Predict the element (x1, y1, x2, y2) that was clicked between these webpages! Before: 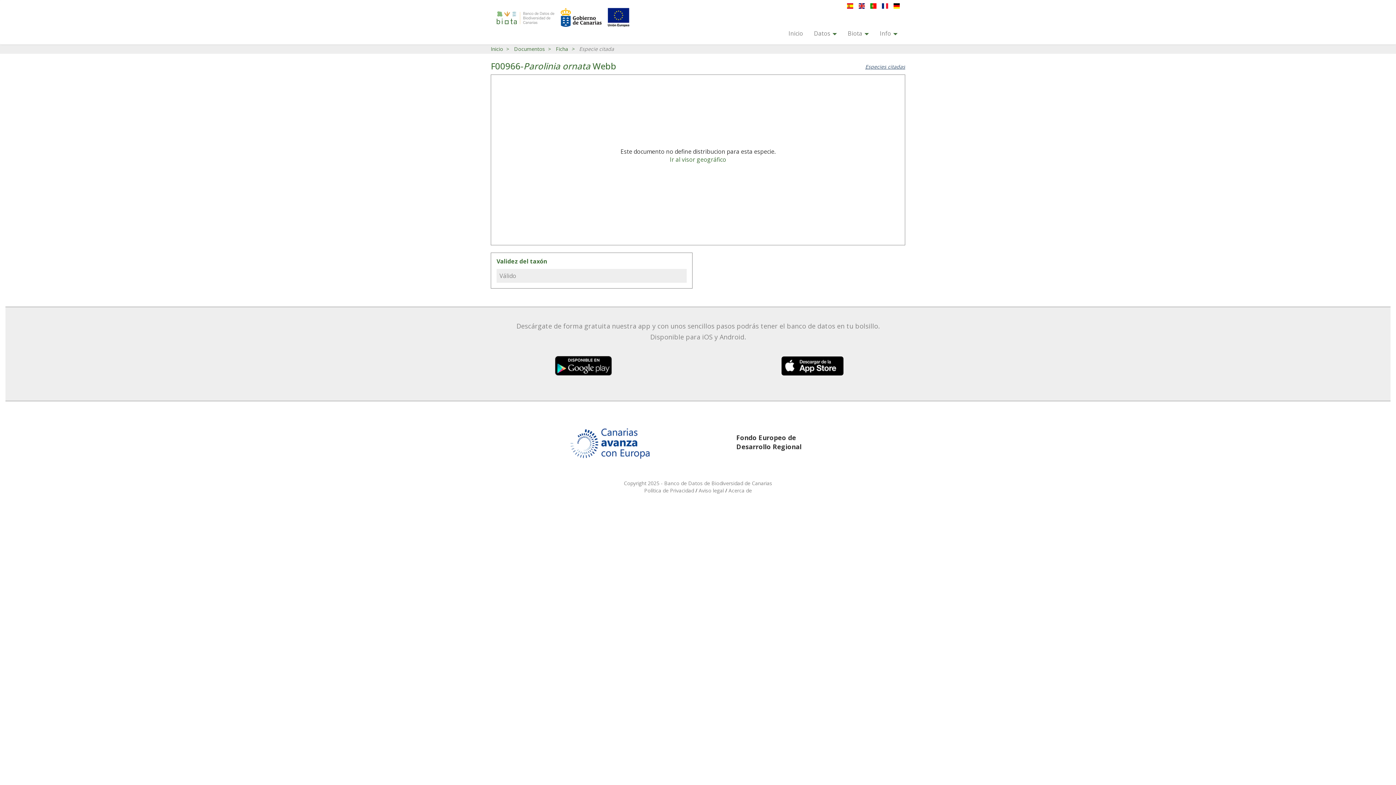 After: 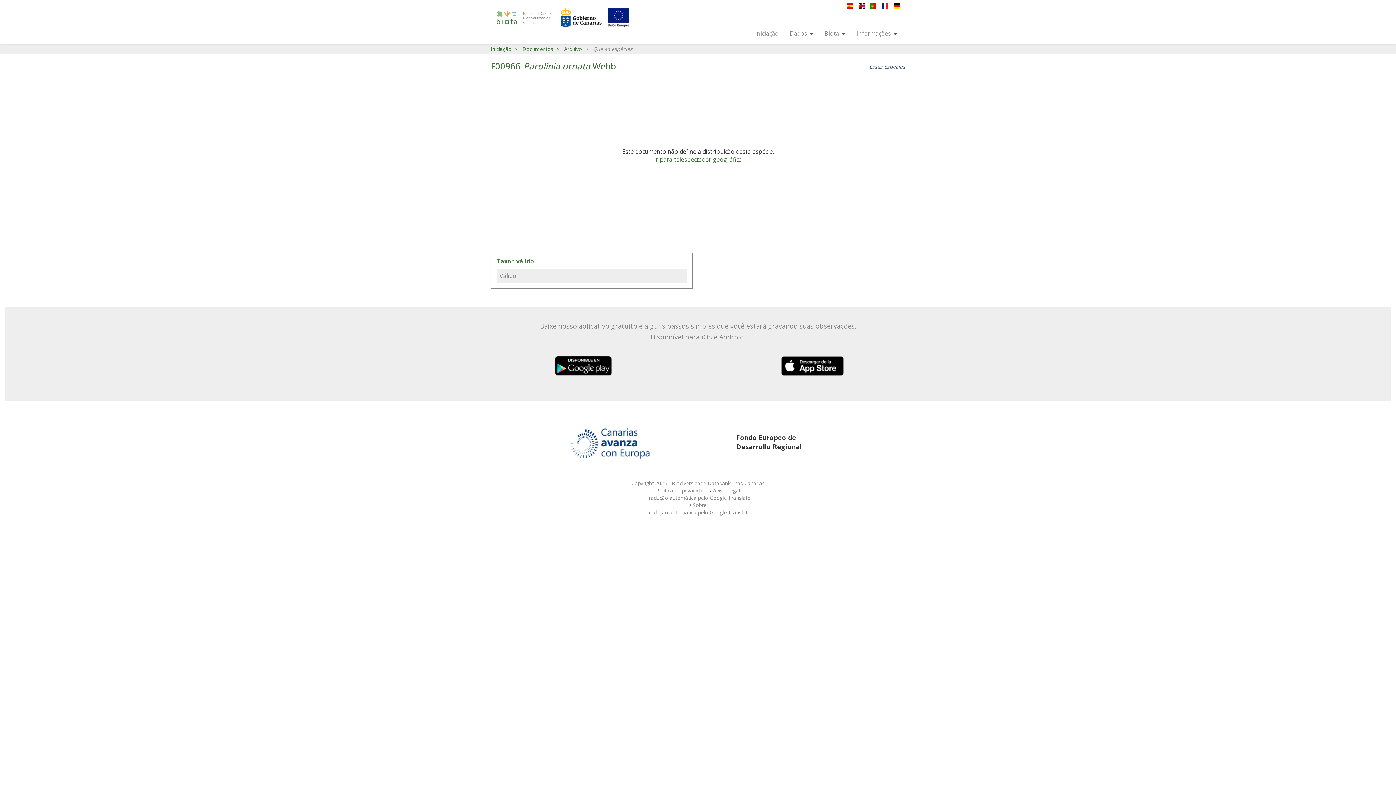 Action: bbox: (865, 1, 876, 9)